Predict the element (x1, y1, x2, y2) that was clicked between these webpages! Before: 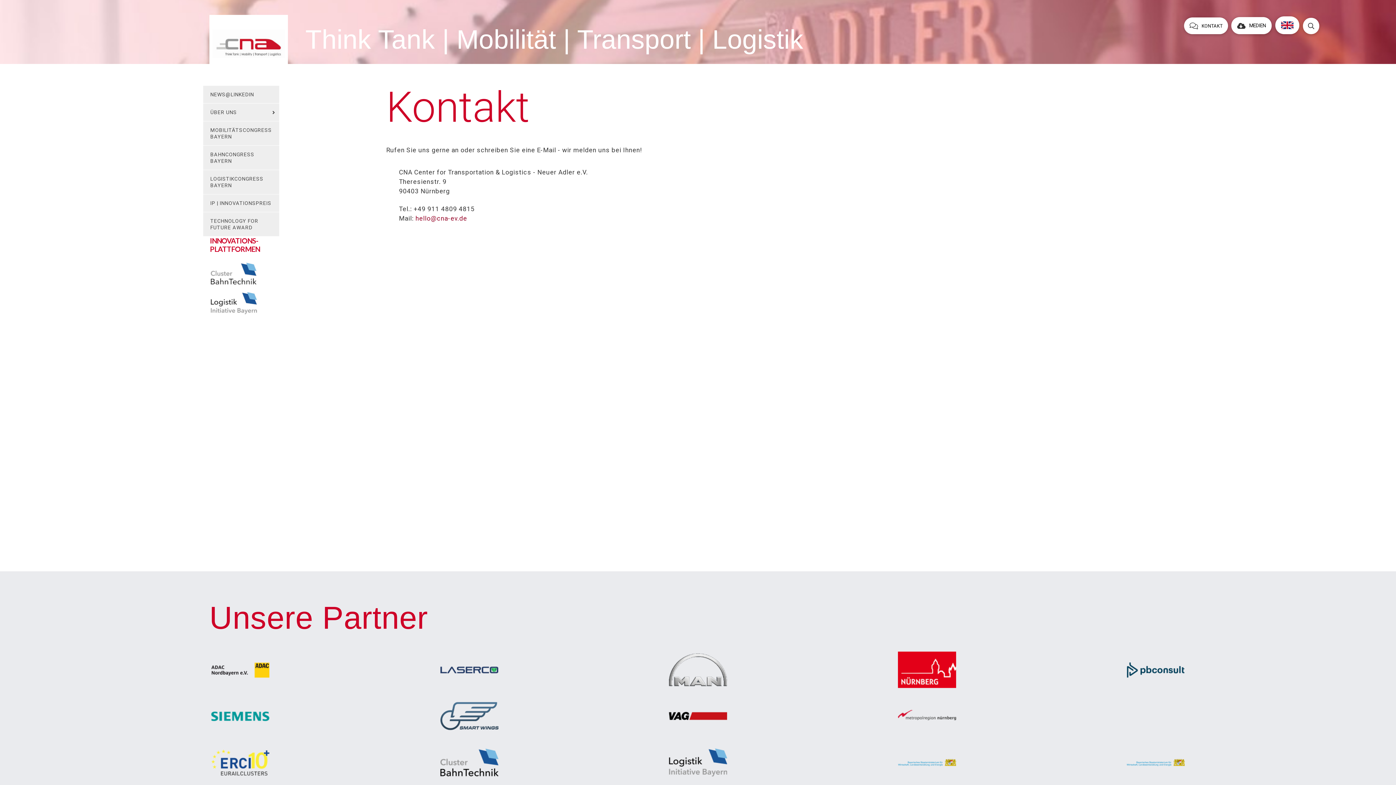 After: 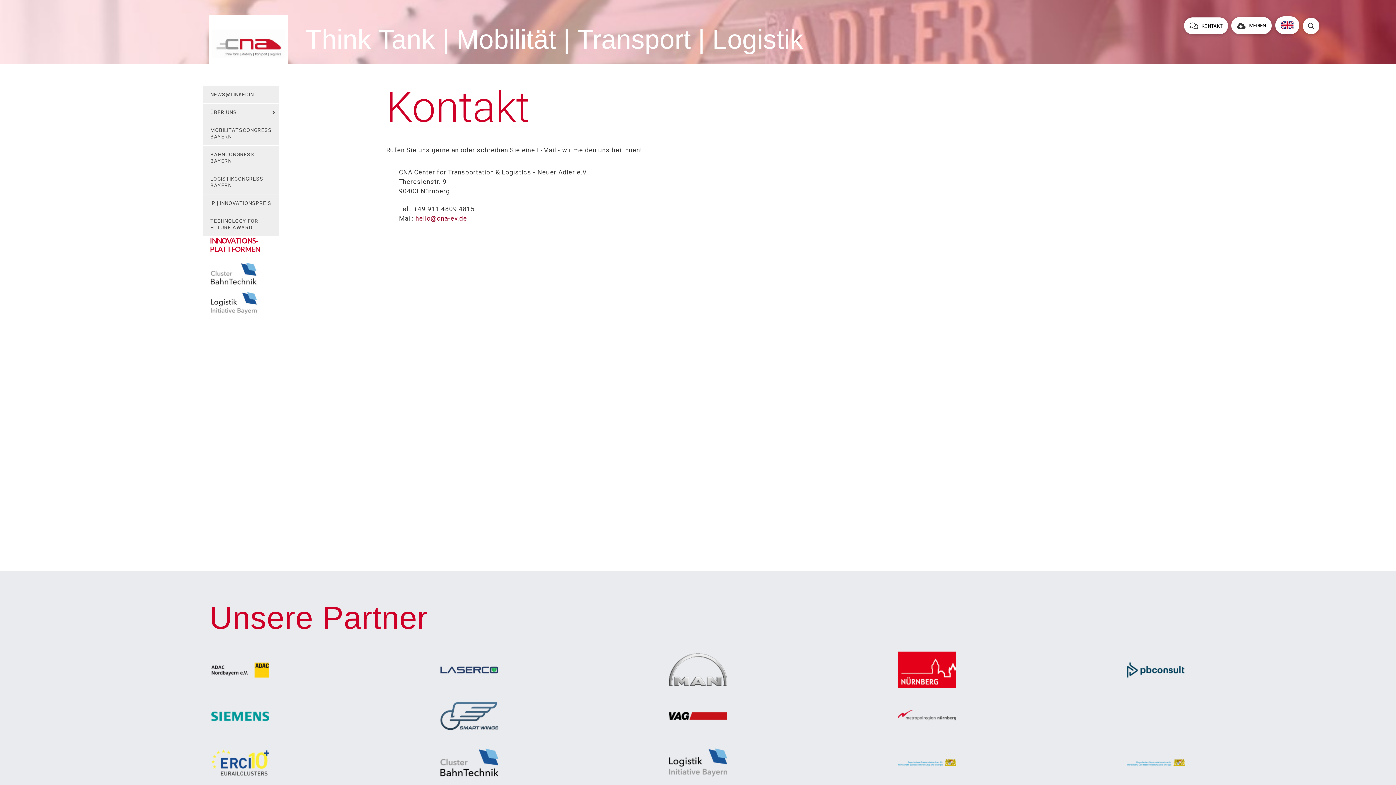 Action: bbox: (440, 741, 498, 784)